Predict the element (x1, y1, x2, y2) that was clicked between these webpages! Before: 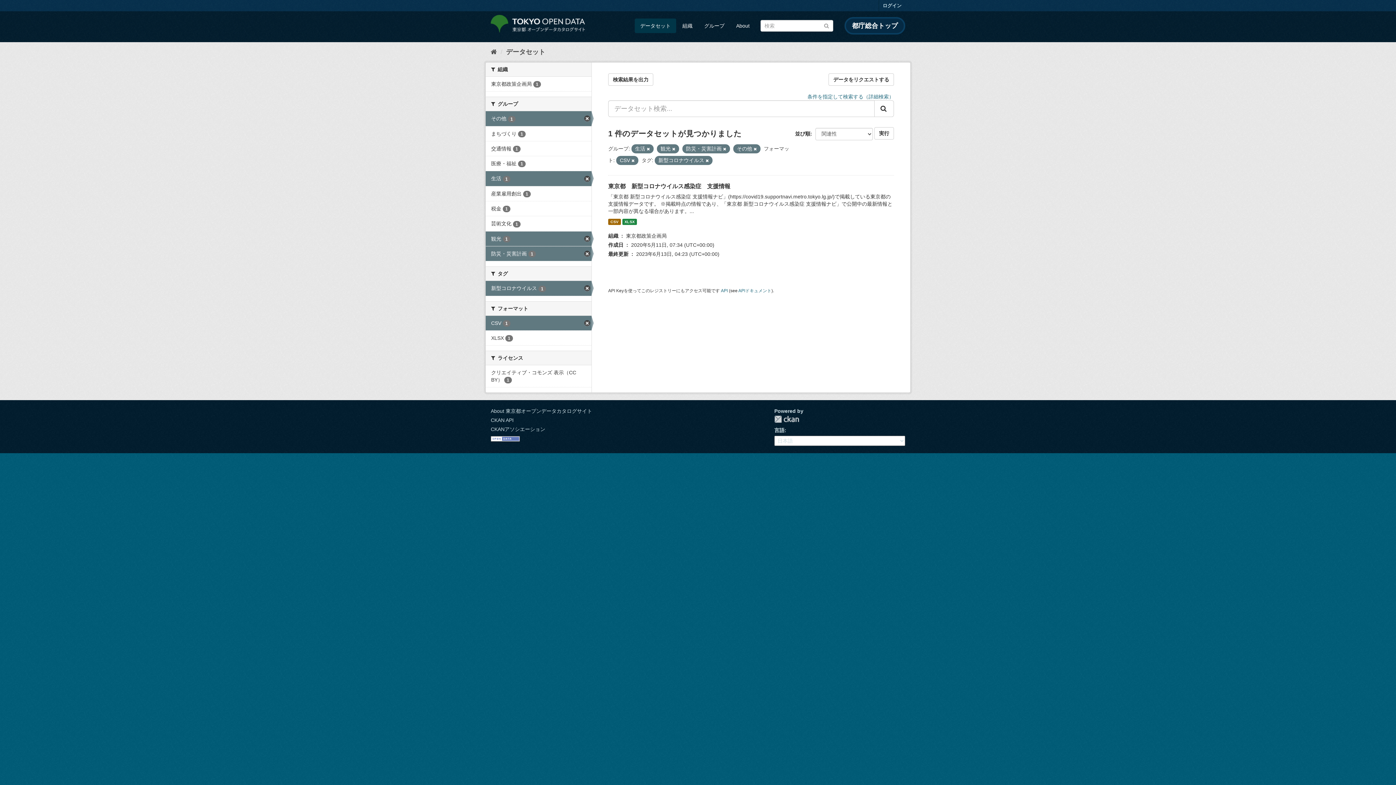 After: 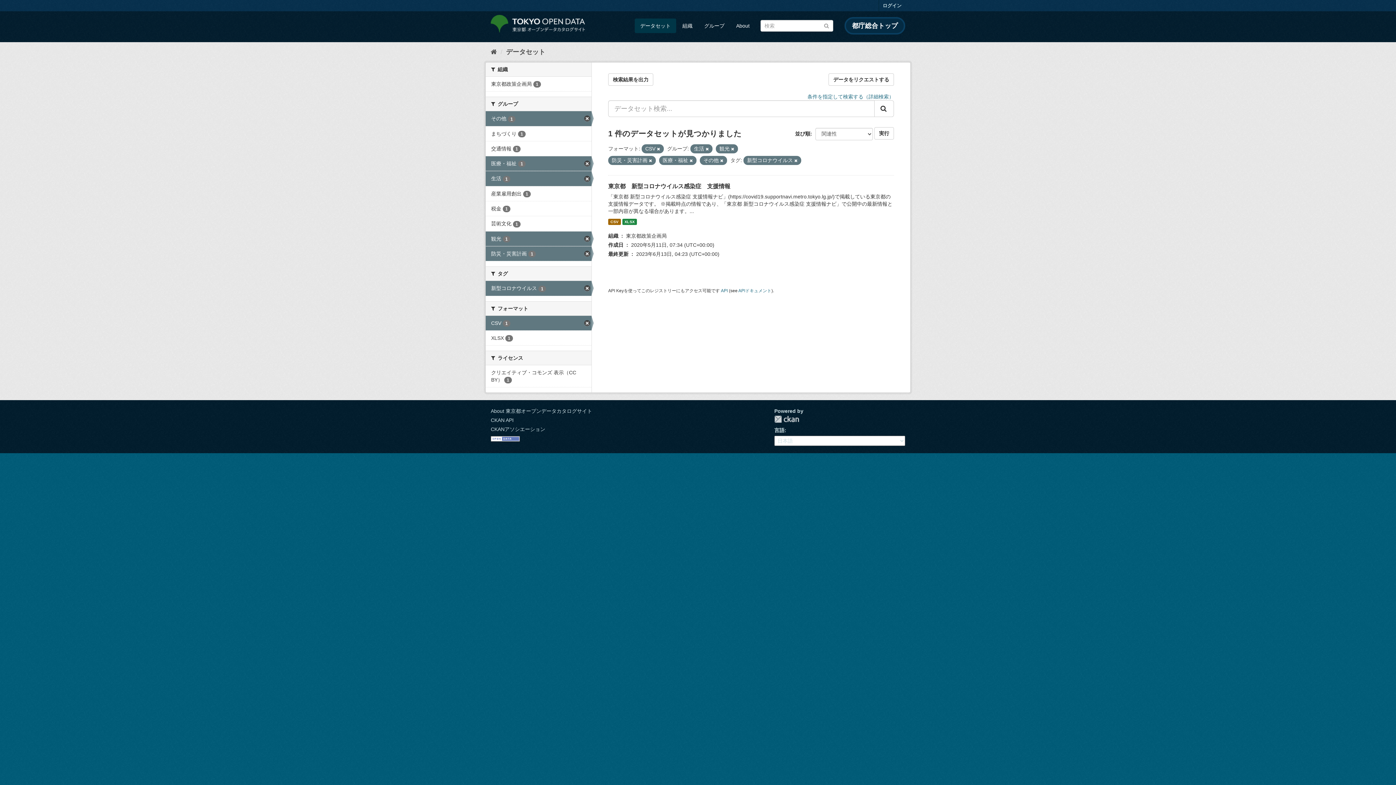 Action: bbox: (485, 156, 591, 171) label: 医療・福祉 1